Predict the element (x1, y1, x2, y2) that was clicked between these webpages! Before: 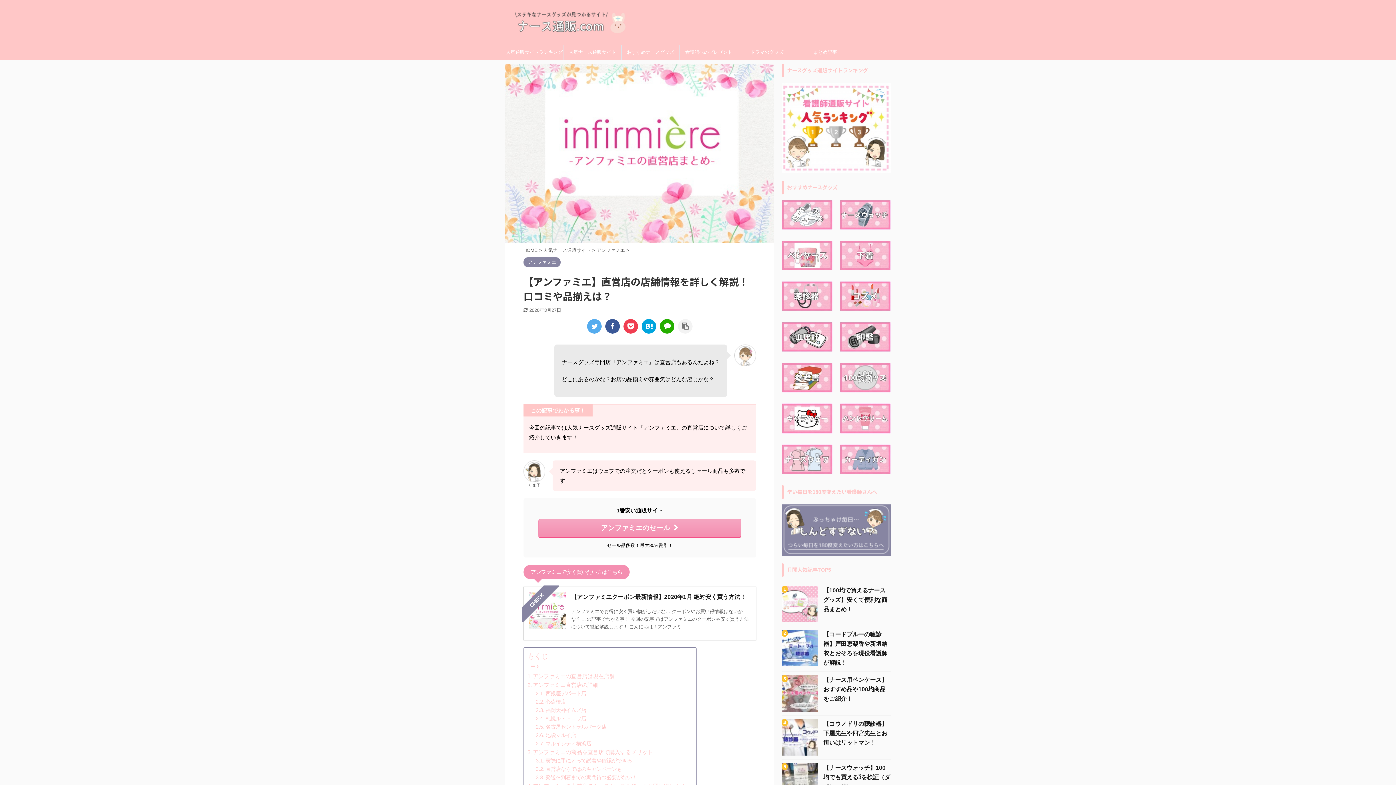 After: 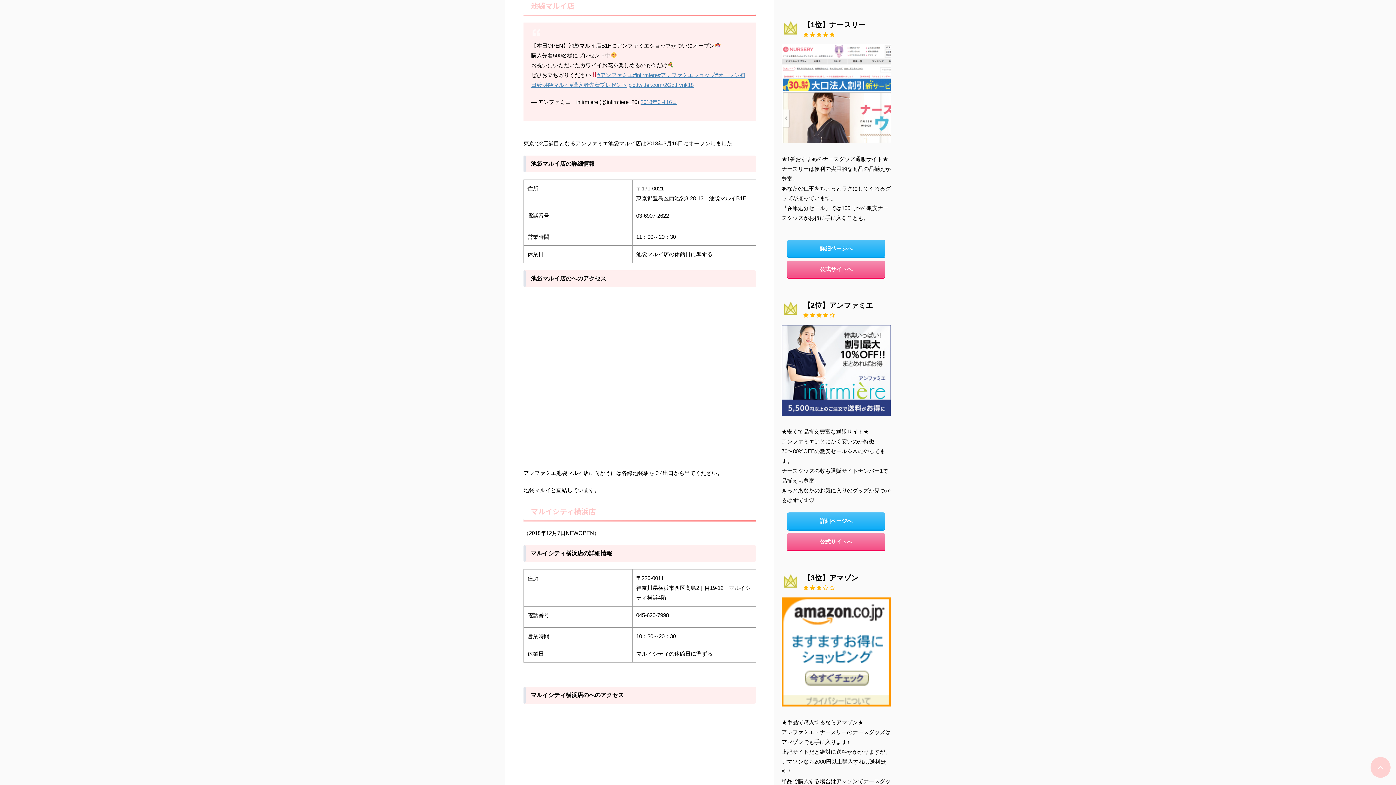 Action: label: 池袋マルイ店 bbox: (535, 731, 576, 739)